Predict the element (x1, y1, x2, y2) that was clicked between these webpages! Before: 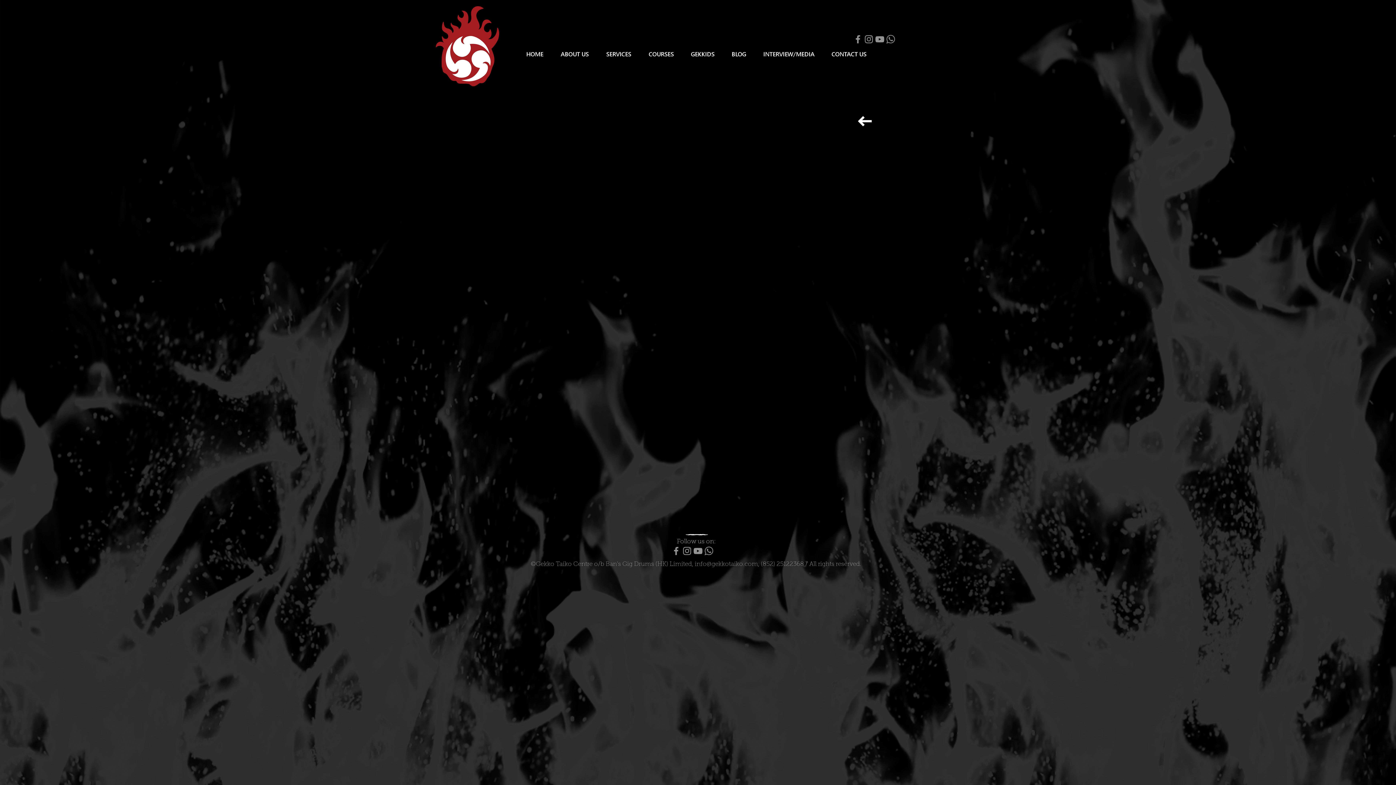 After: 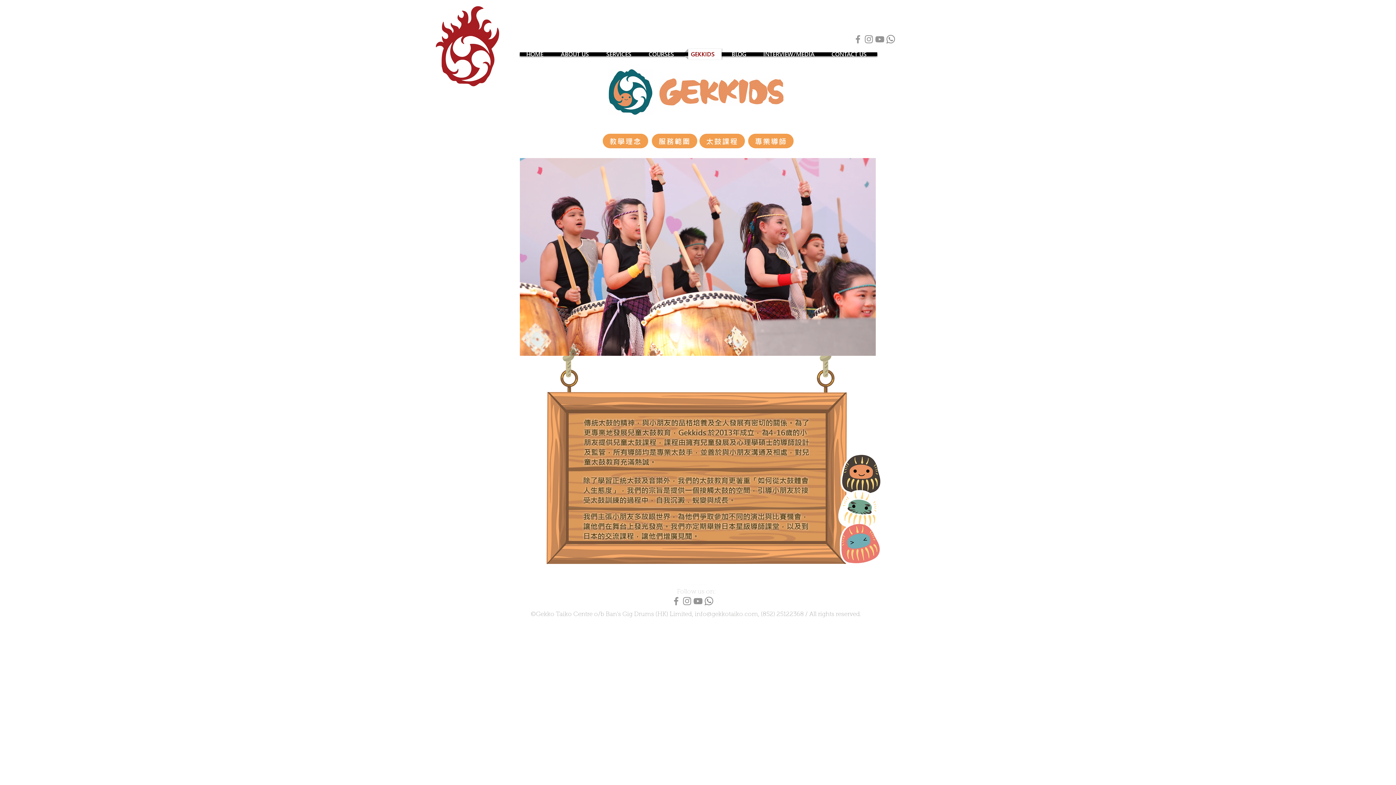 Action: bbox: (684, 48, 725, 59) label: GEKKIDS